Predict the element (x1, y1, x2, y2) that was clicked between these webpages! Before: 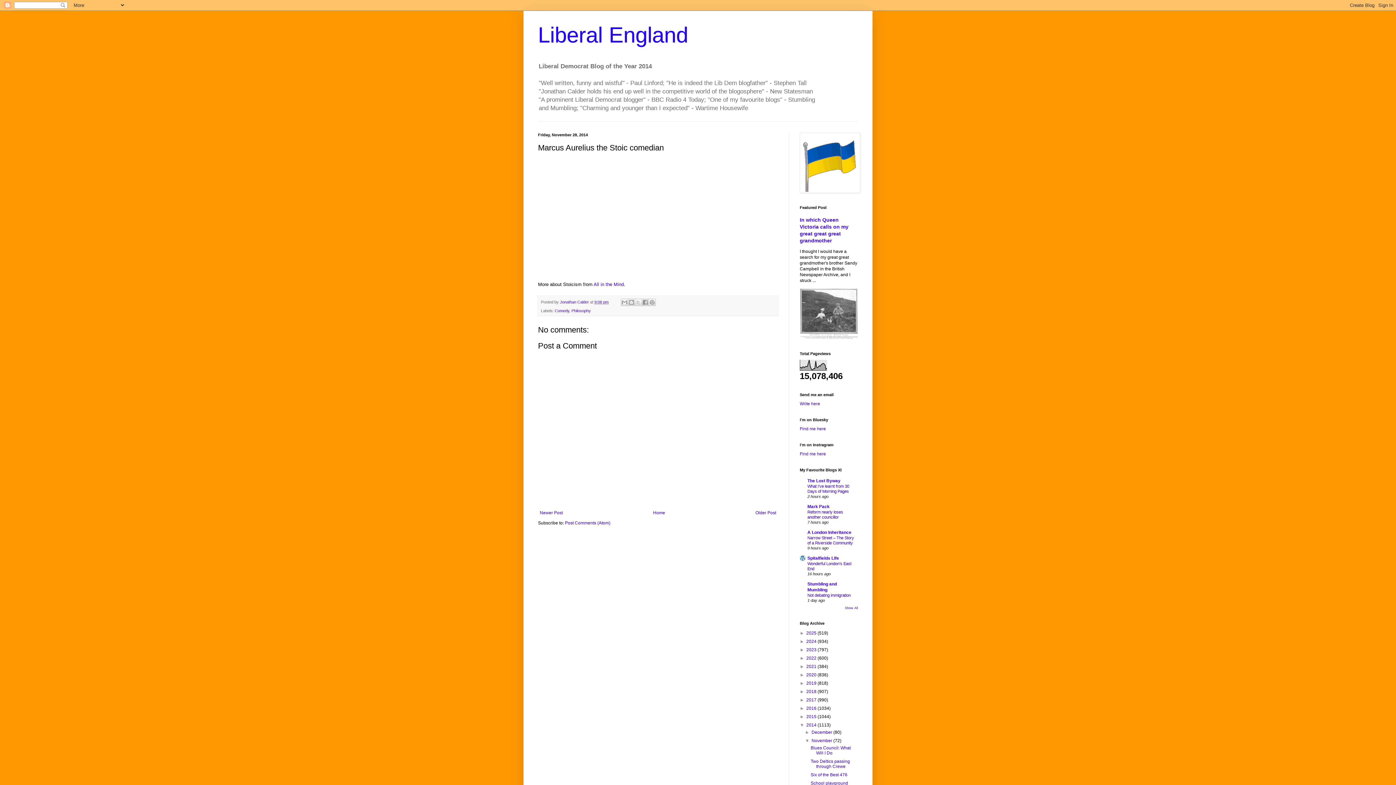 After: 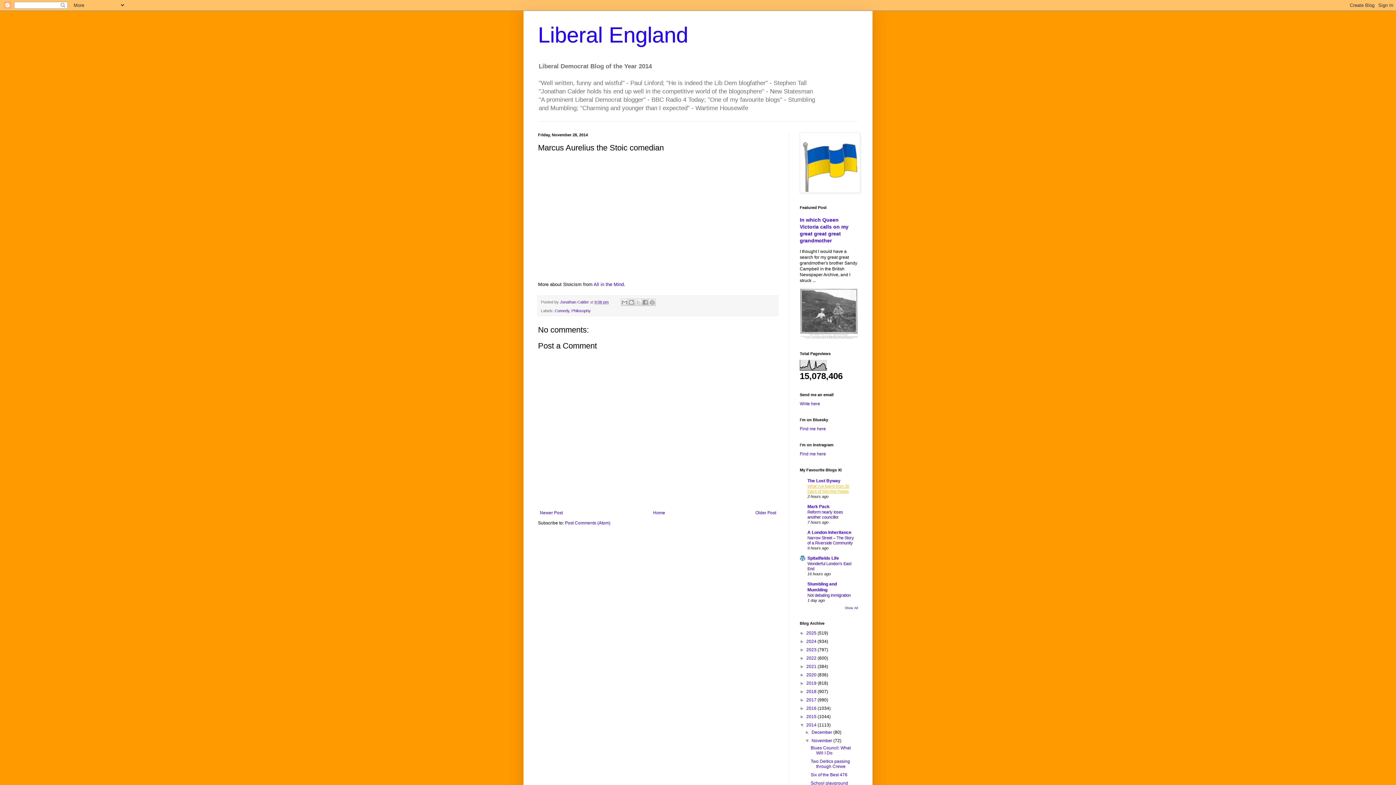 Action: bbox: (807, 484, 849, 493) label: What I’ve learnt from 30 Days of Morning Pages